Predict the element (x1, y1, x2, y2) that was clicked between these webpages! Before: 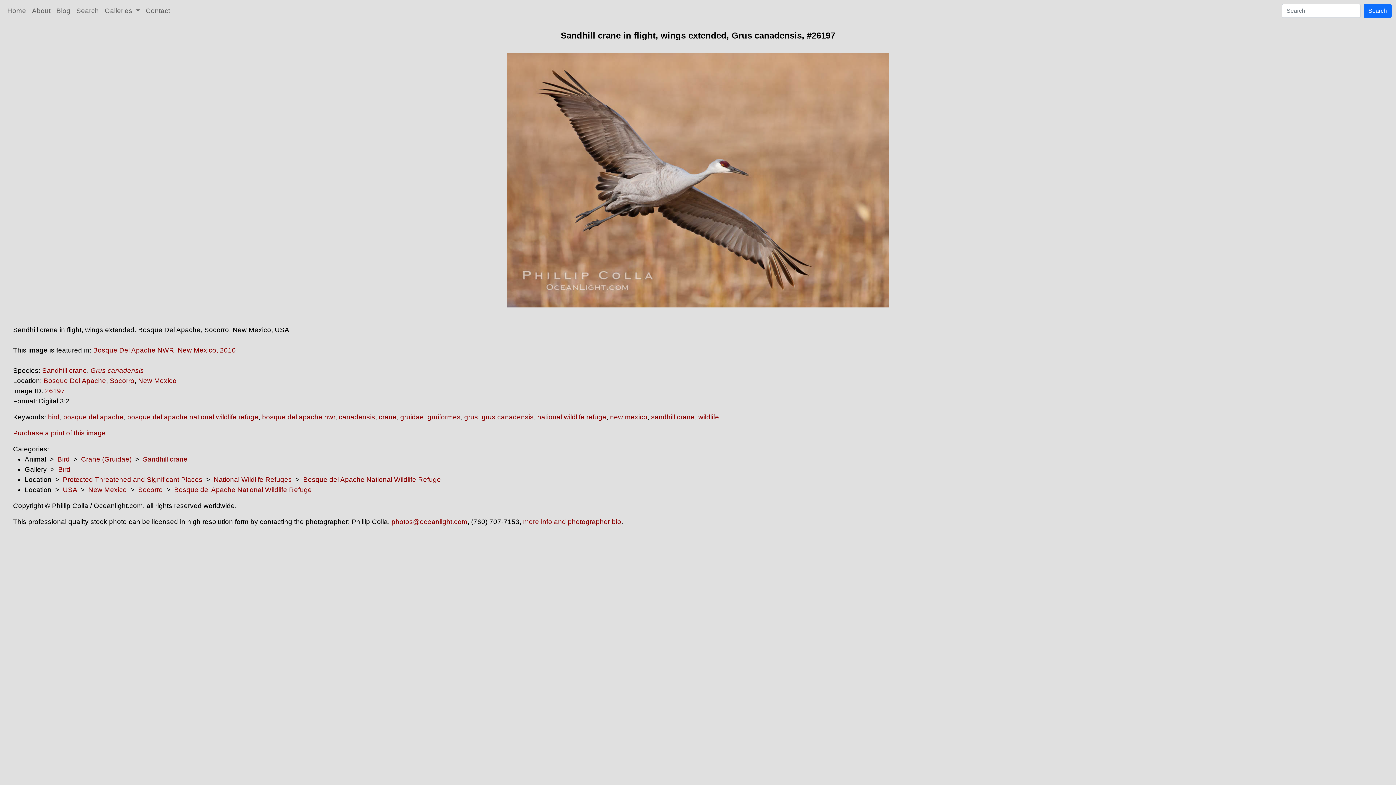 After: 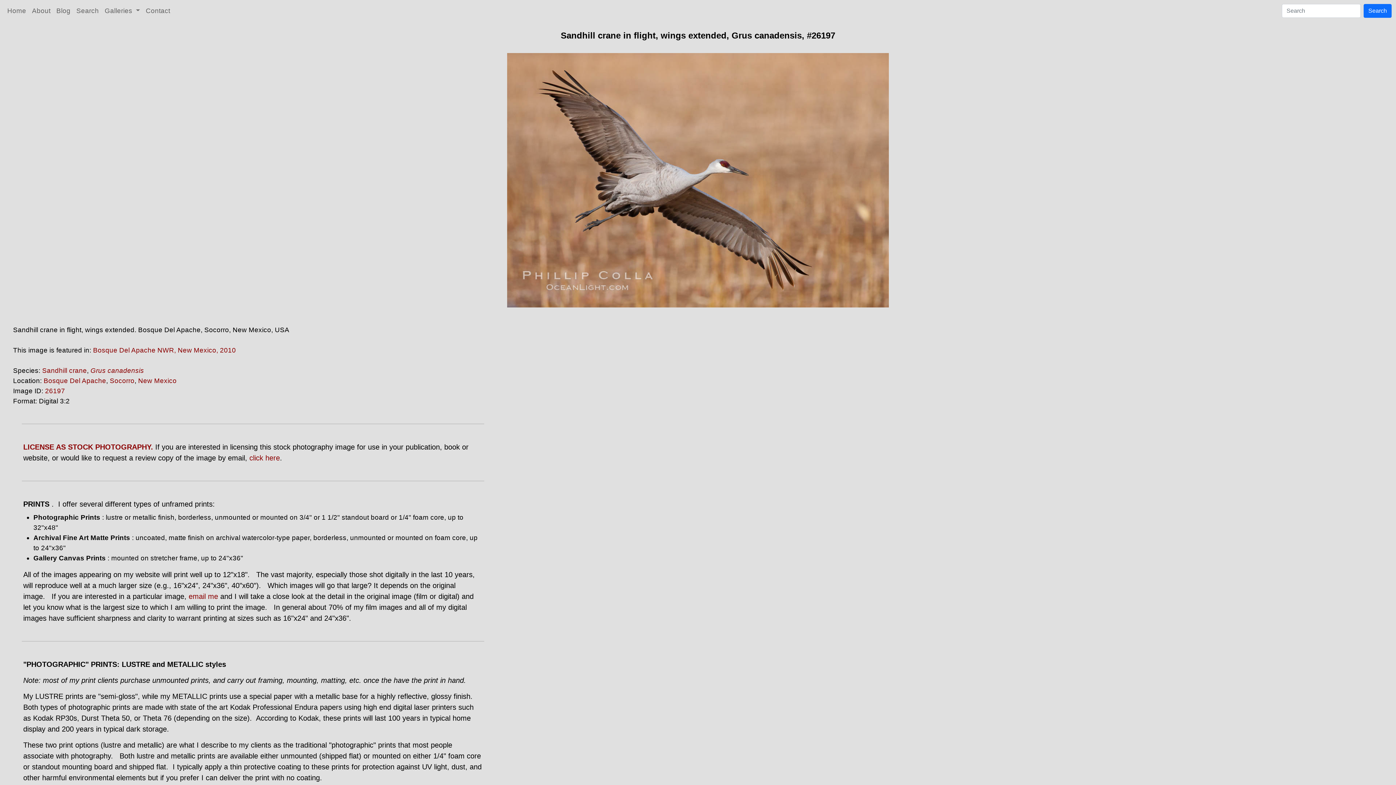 Action: bbox: (13, 429, 105, 437) label: Purchase a print of this image